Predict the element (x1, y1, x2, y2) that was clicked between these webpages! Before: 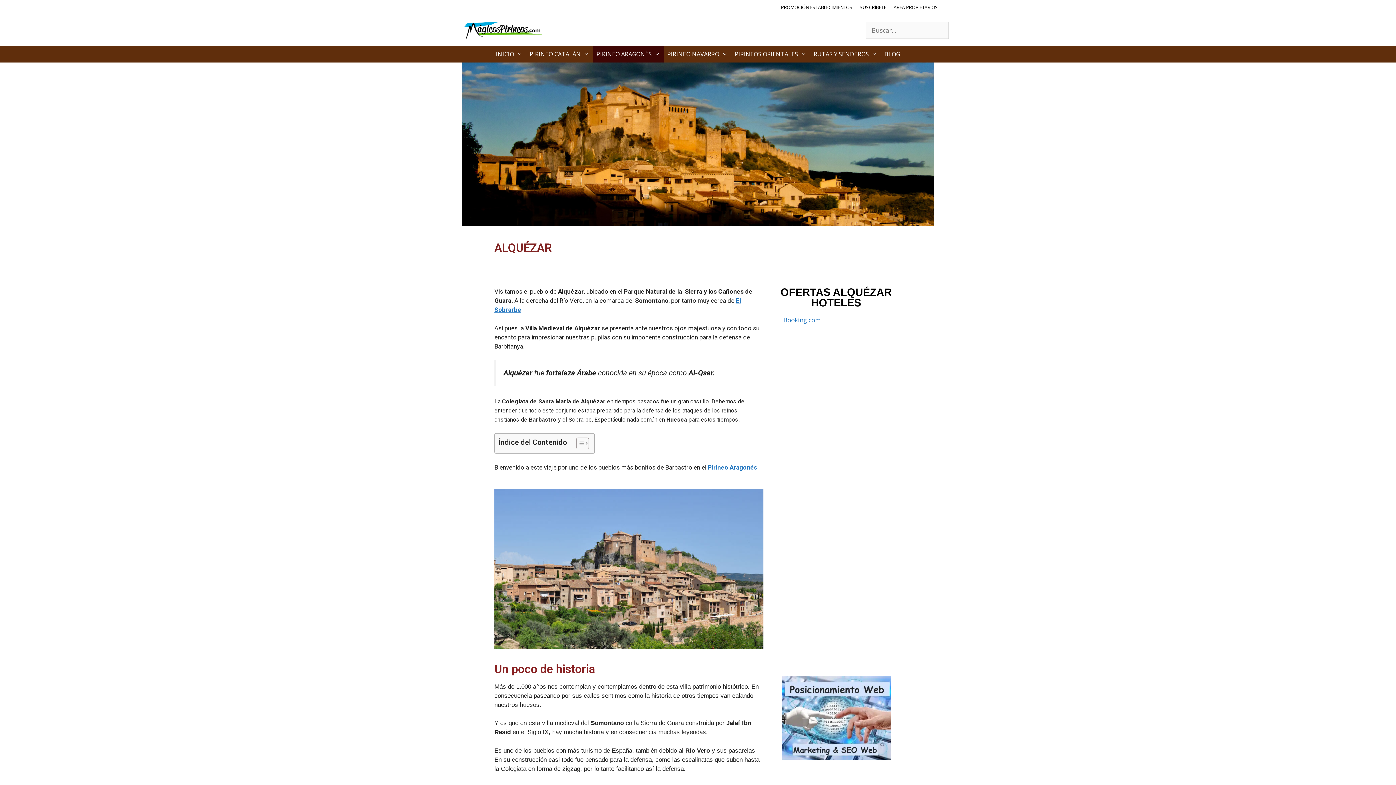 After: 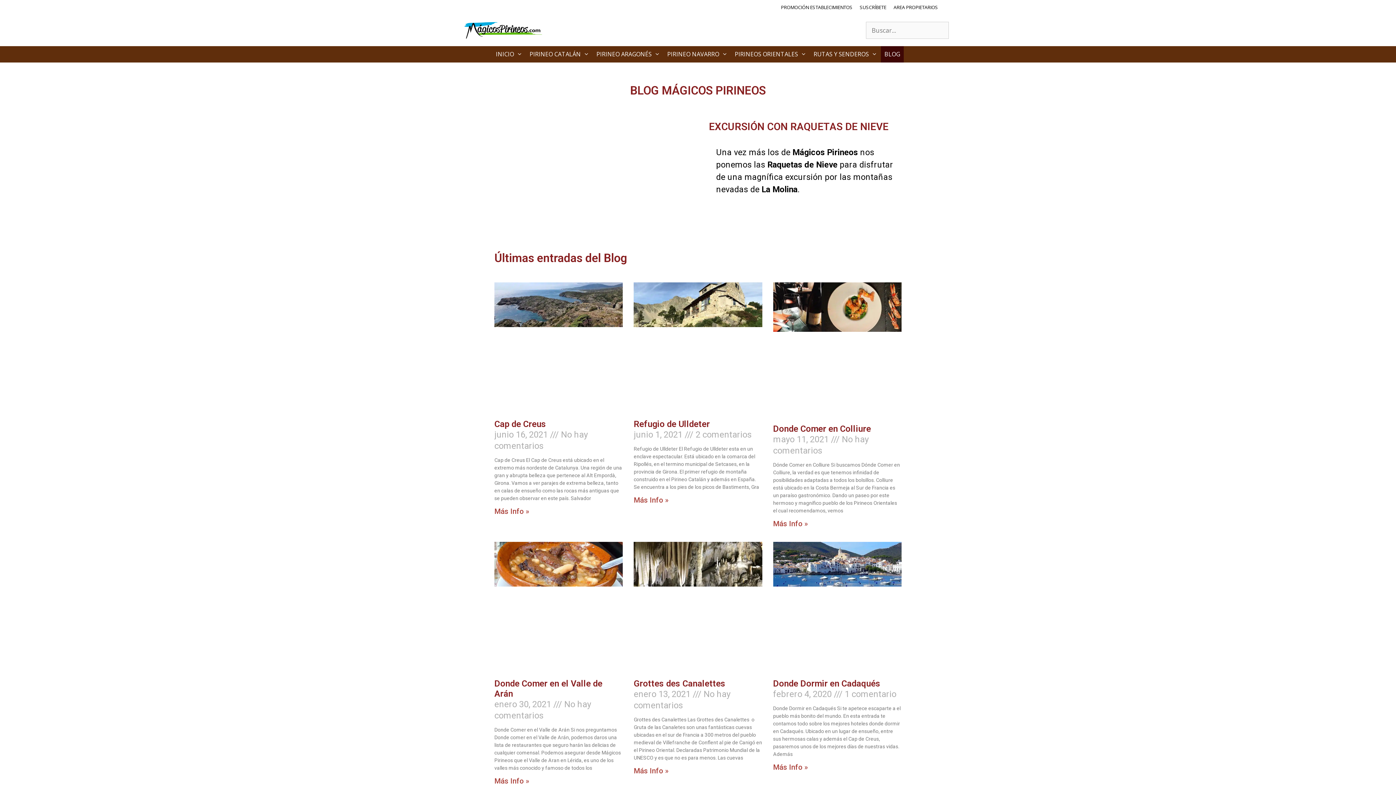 Action: bbox: (881, 46, 903, 62) label: BLOG